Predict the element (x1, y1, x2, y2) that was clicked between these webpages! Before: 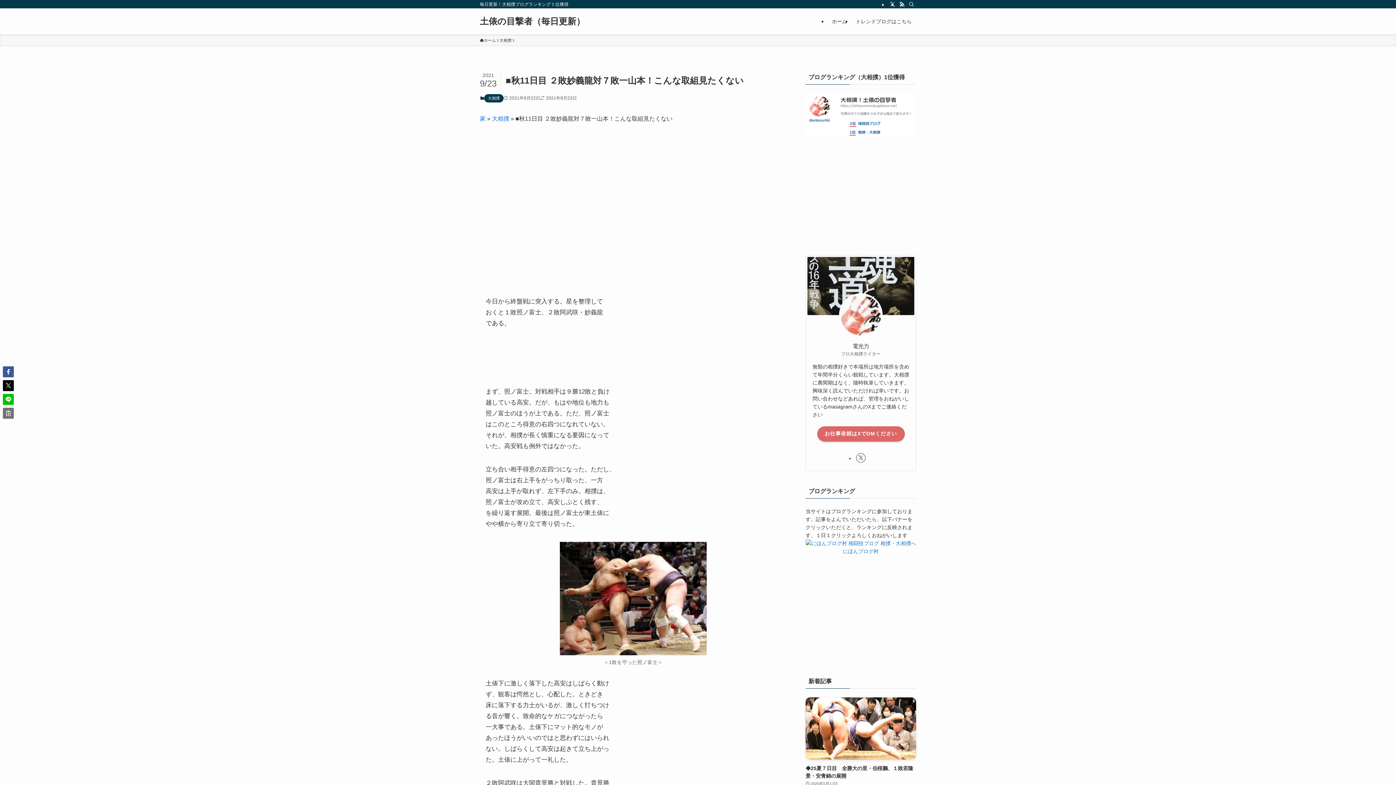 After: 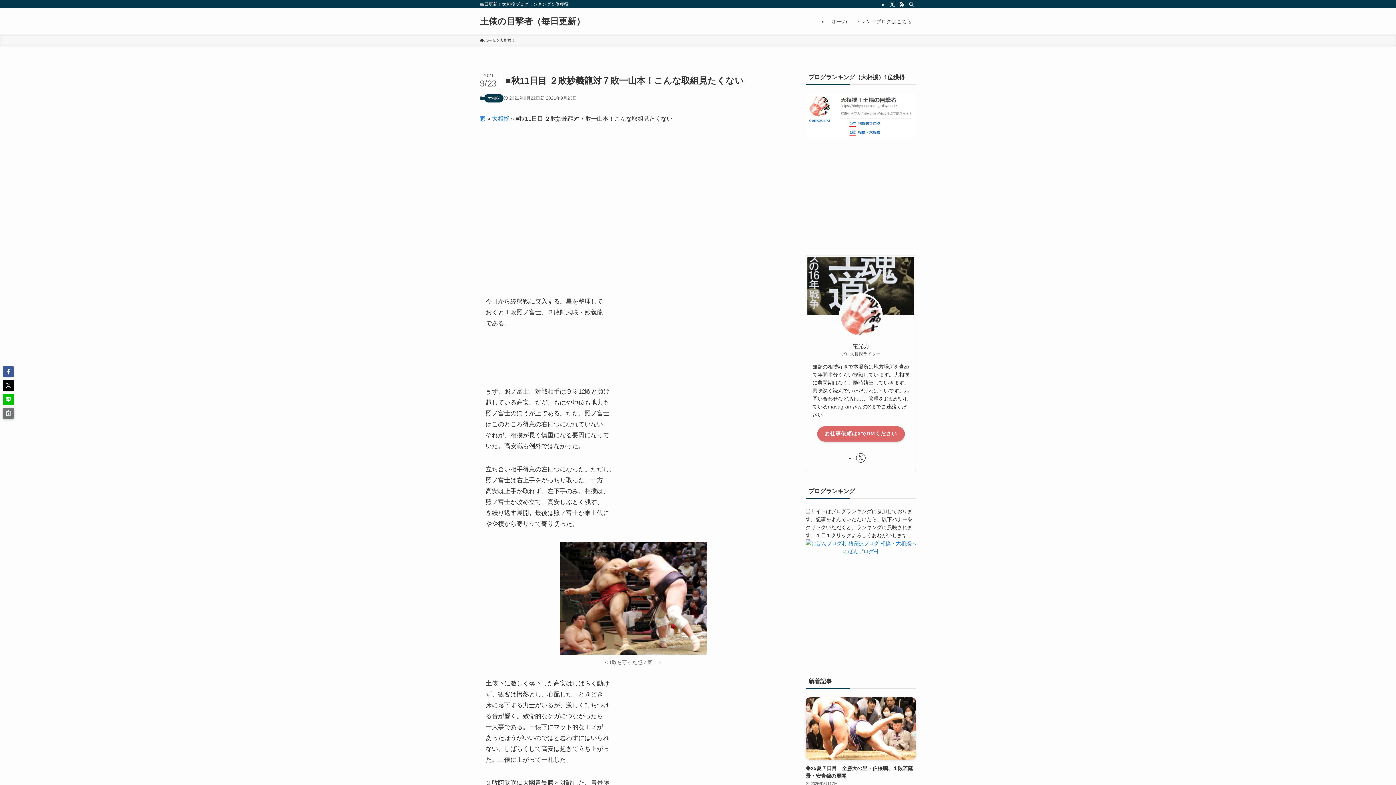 Action: bbox: (2, 408, 13, 418)